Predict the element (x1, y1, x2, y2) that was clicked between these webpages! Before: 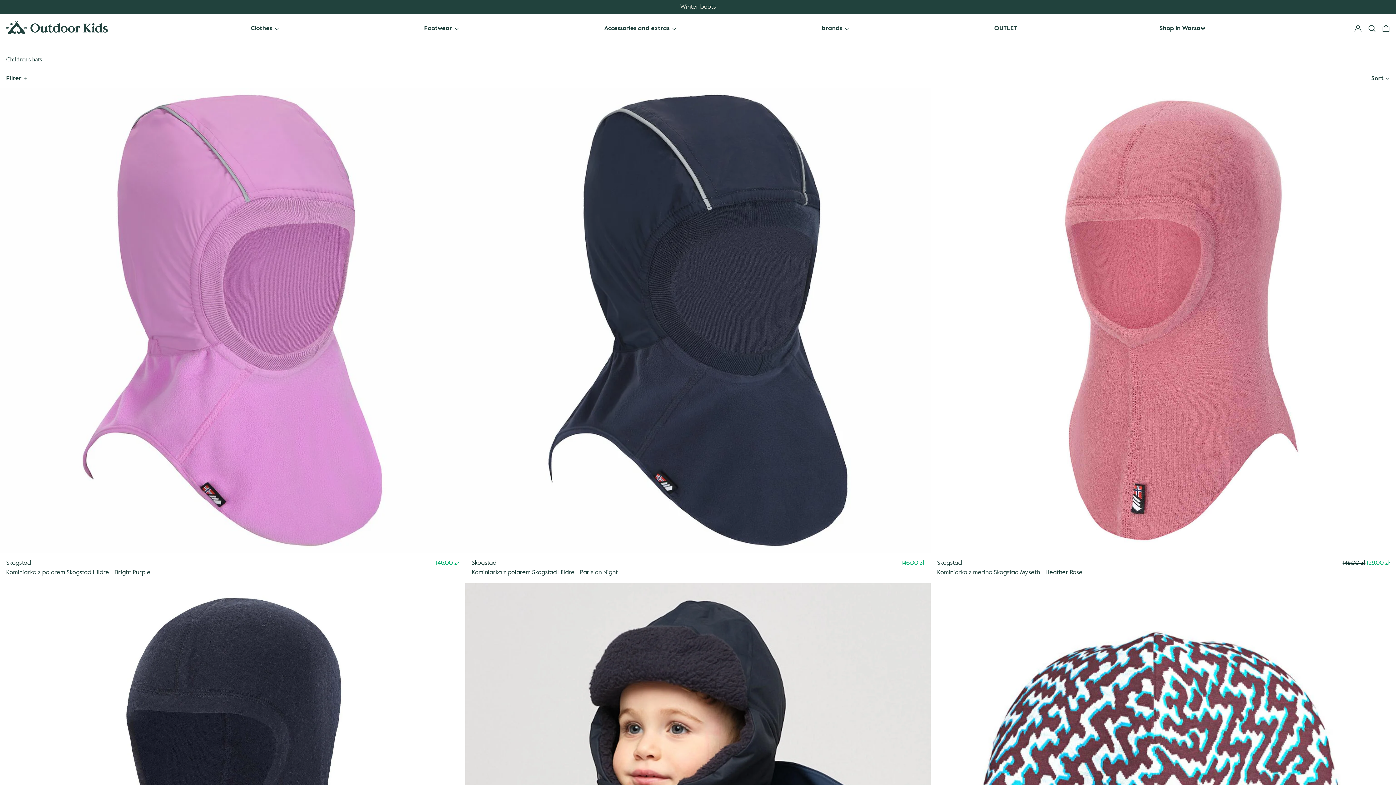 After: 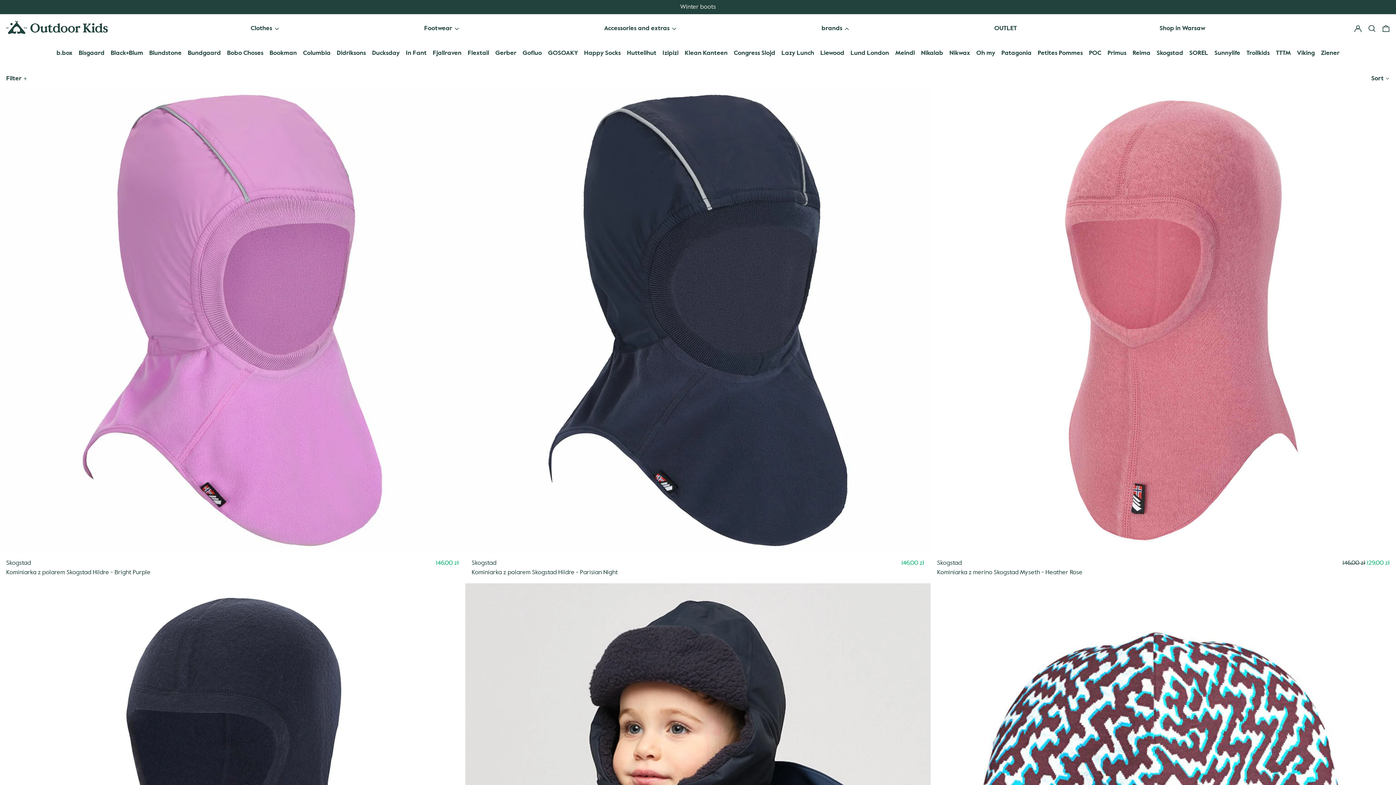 Action: bbox: (821, 21, 851, 35) label: brands